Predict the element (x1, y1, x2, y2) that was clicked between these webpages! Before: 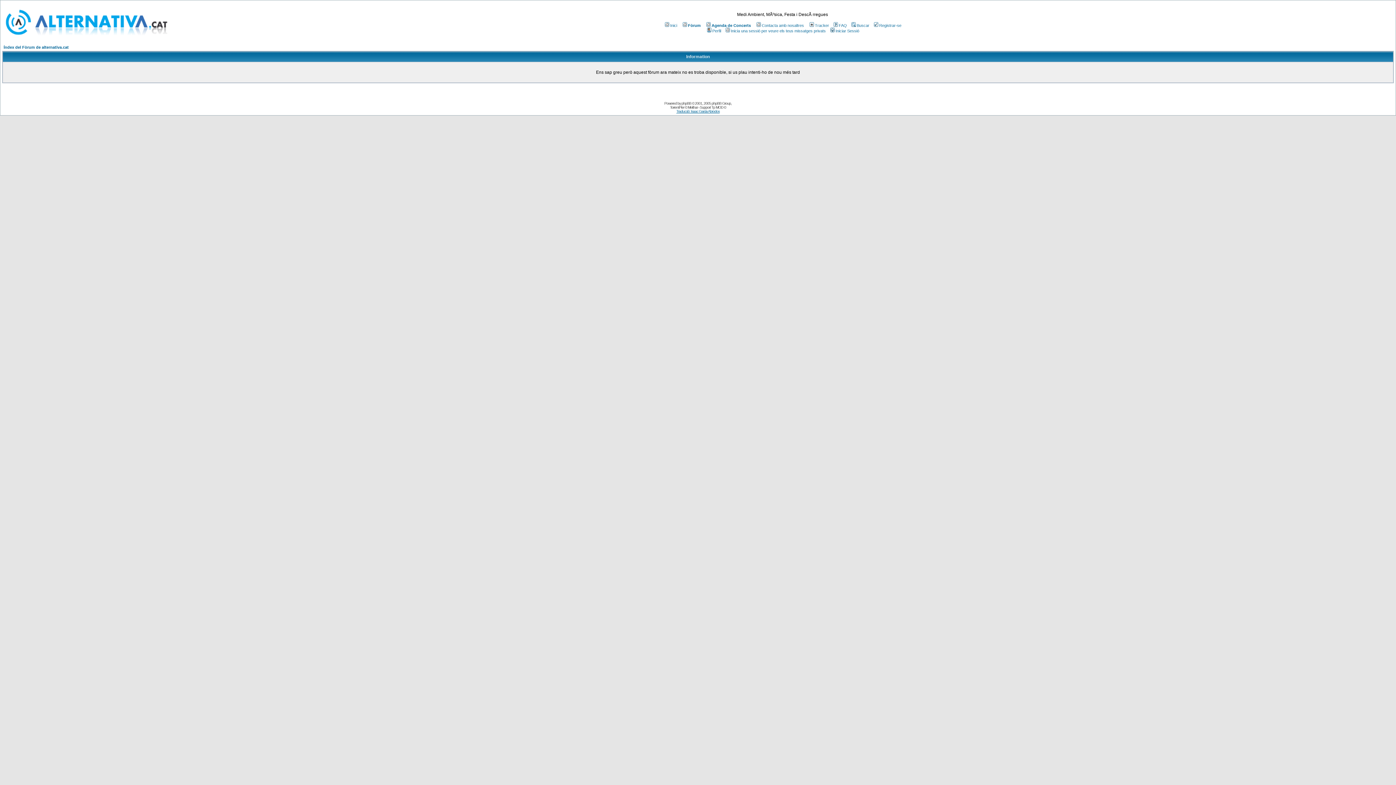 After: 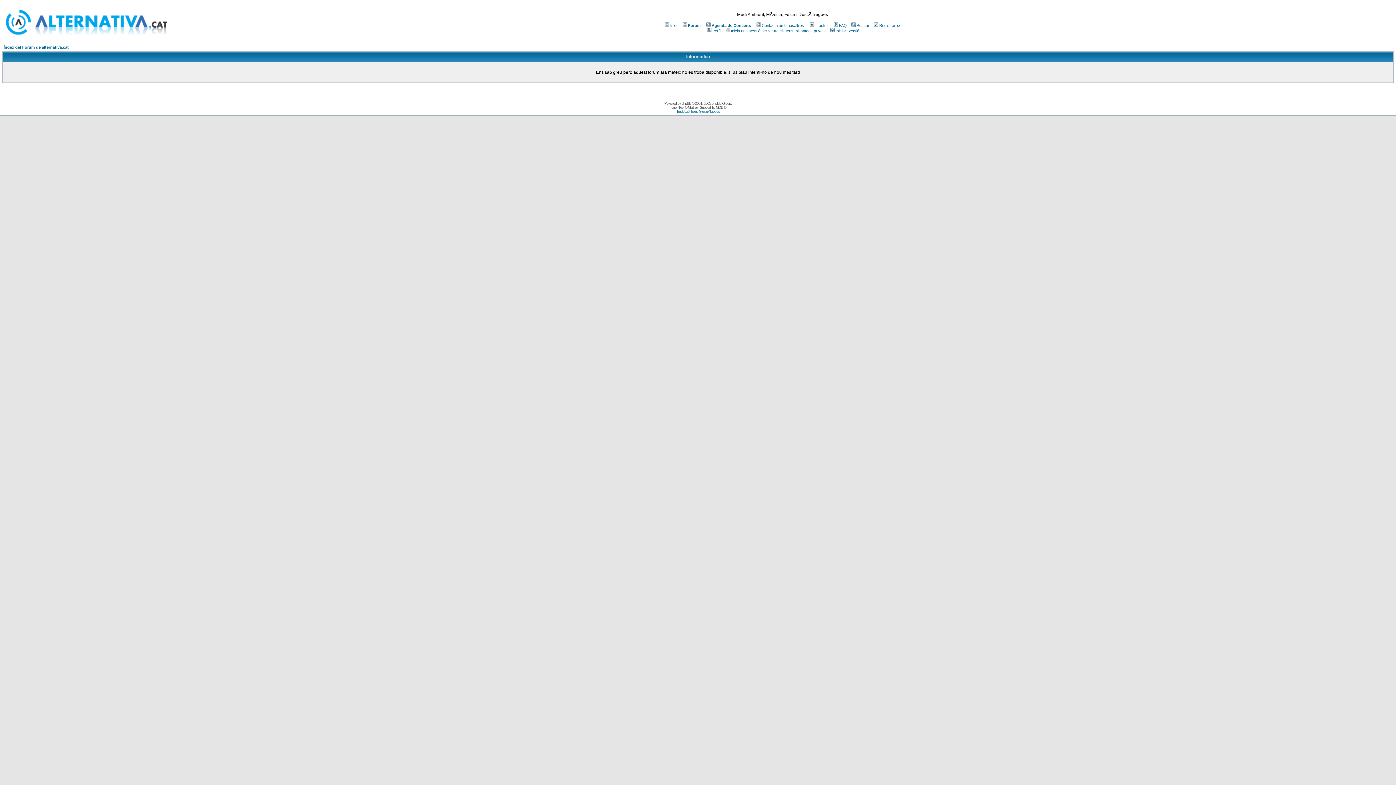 Action: label: Registrar-se bbox: (872, 23, 901, 27)